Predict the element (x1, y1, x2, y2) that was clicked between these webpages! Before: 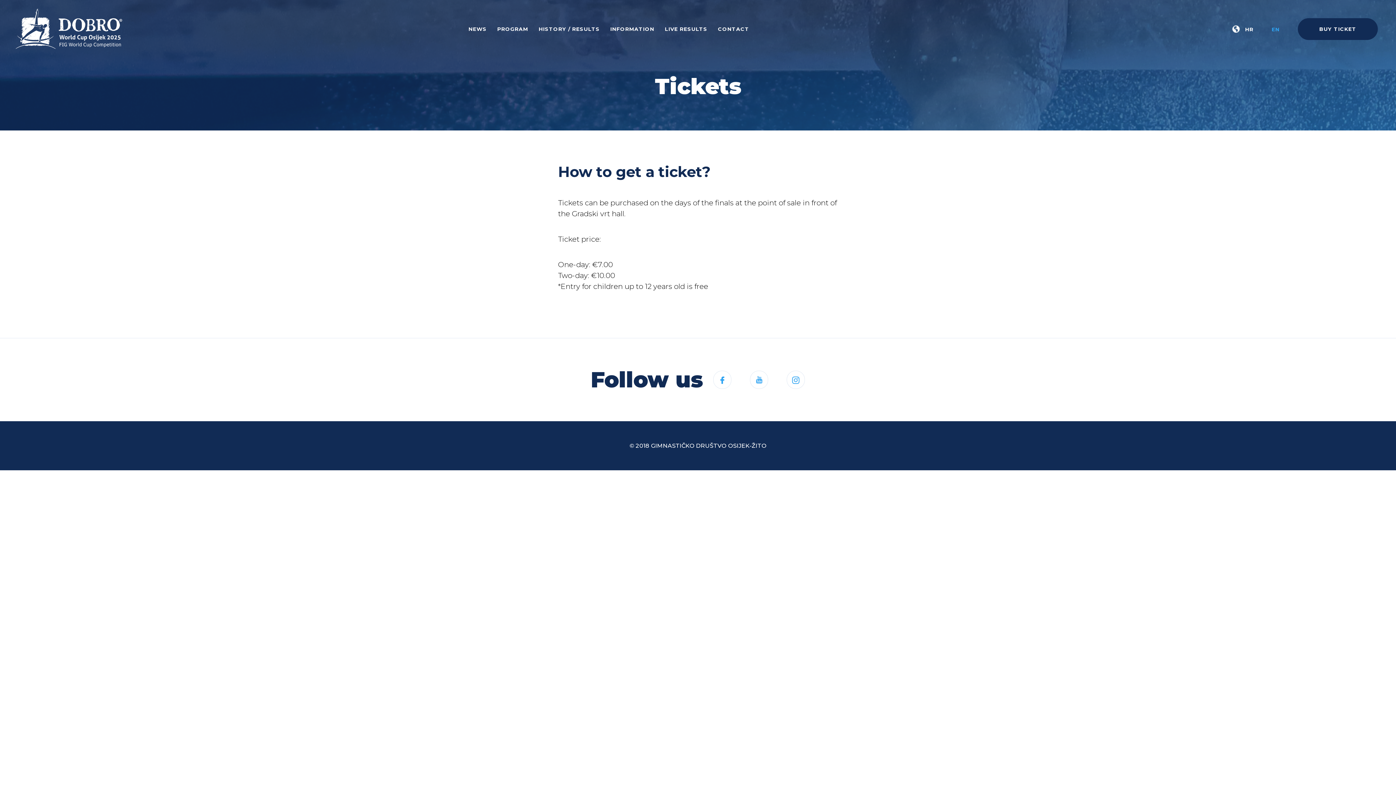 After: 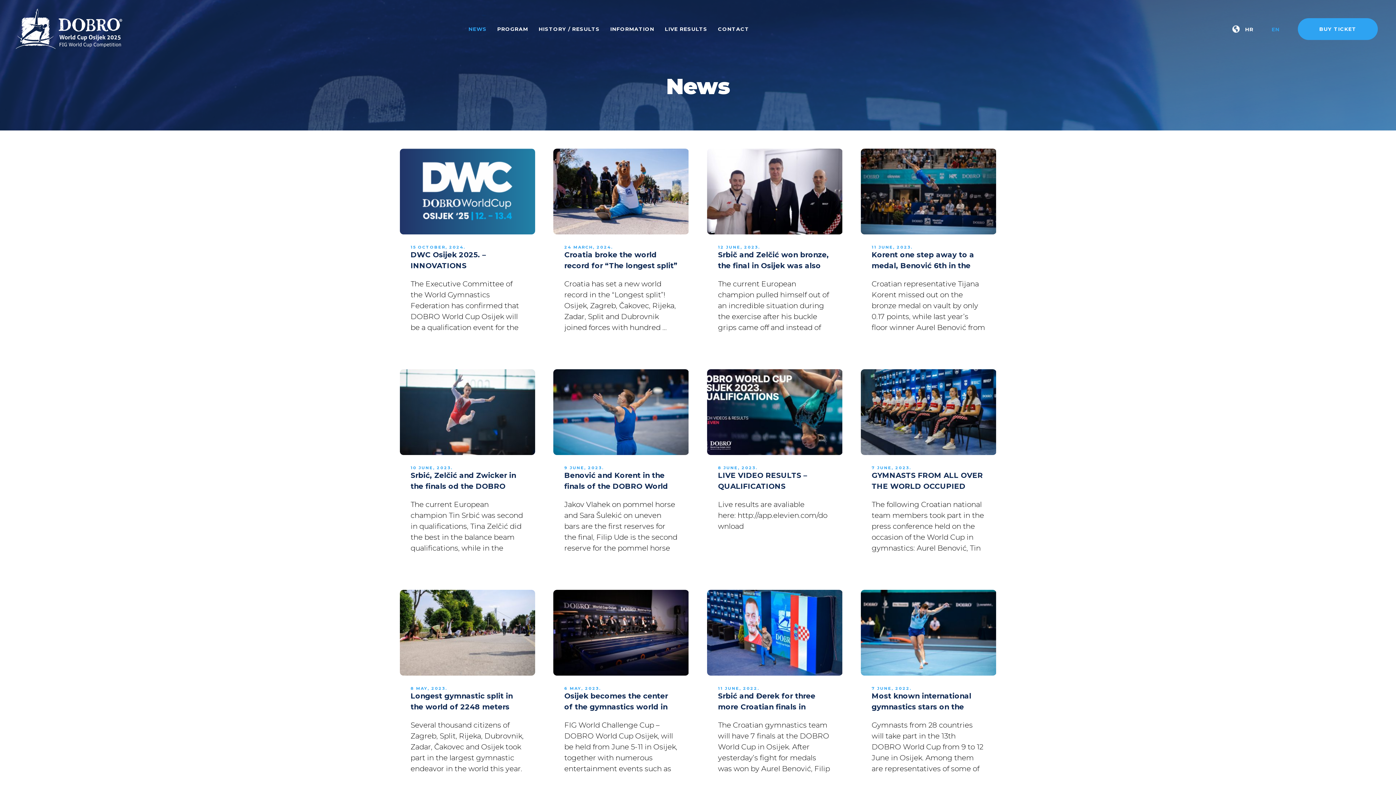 Action: label: NEWS bbox: (468, 25, 486, 32)